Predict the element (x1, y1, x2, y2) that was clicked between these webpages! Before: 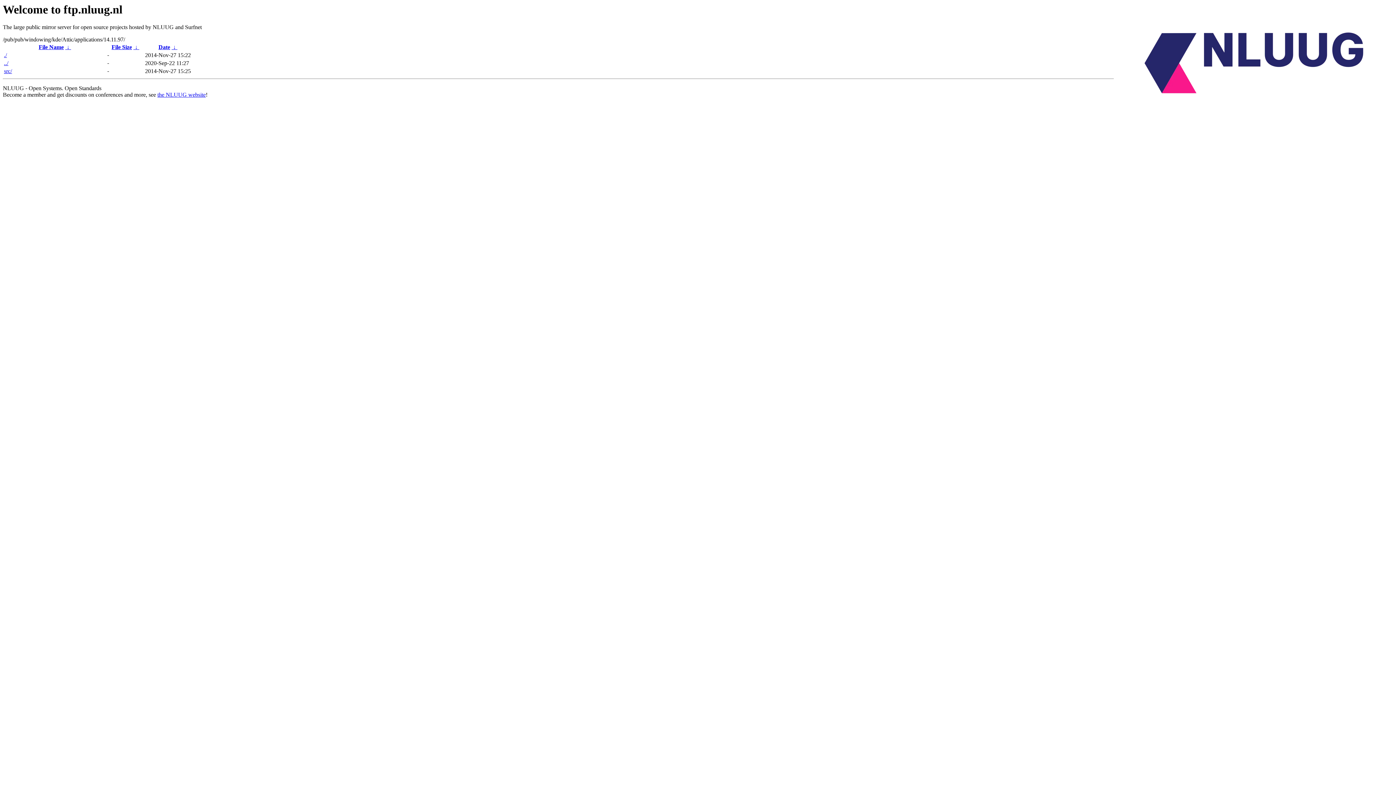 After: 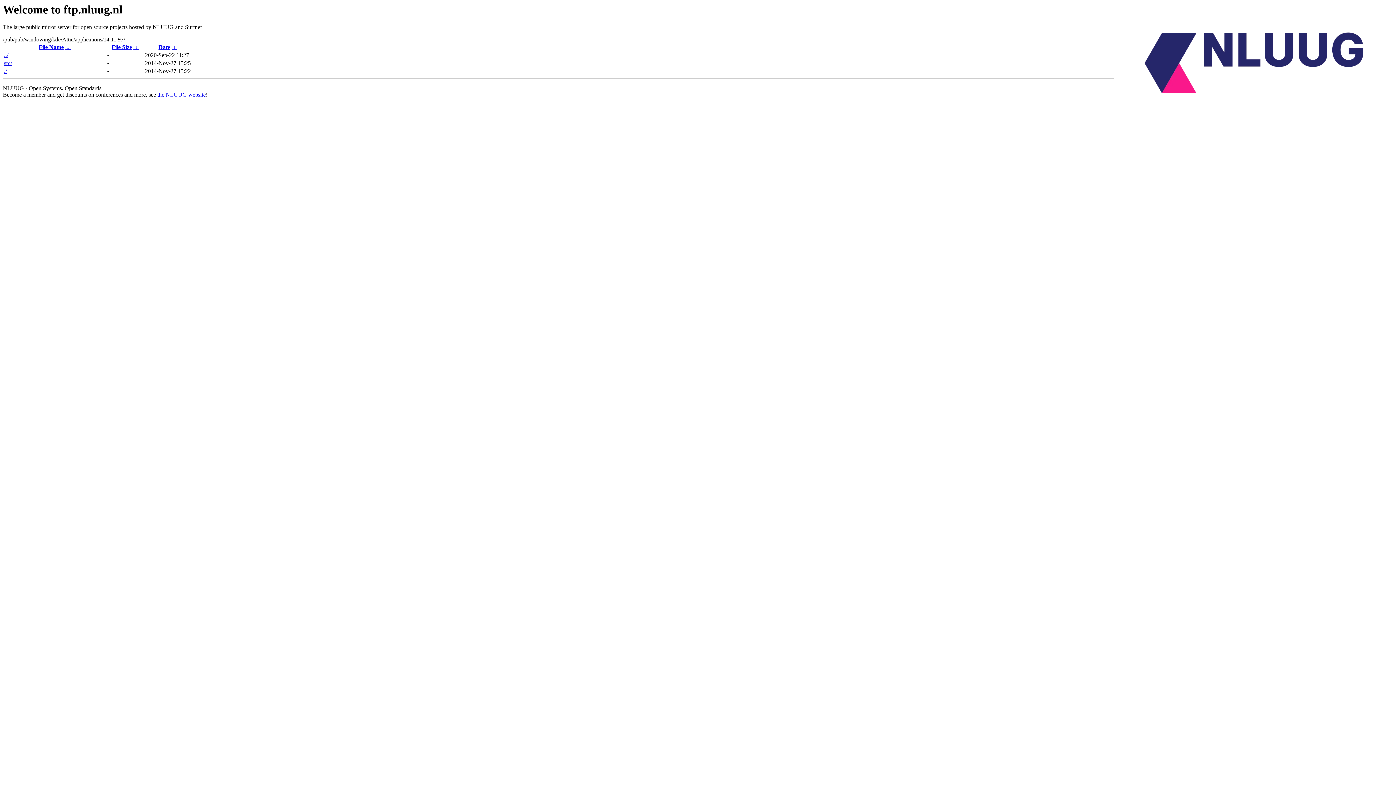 Action: label:  ↓  bbox: (171, 44, 177, 50)